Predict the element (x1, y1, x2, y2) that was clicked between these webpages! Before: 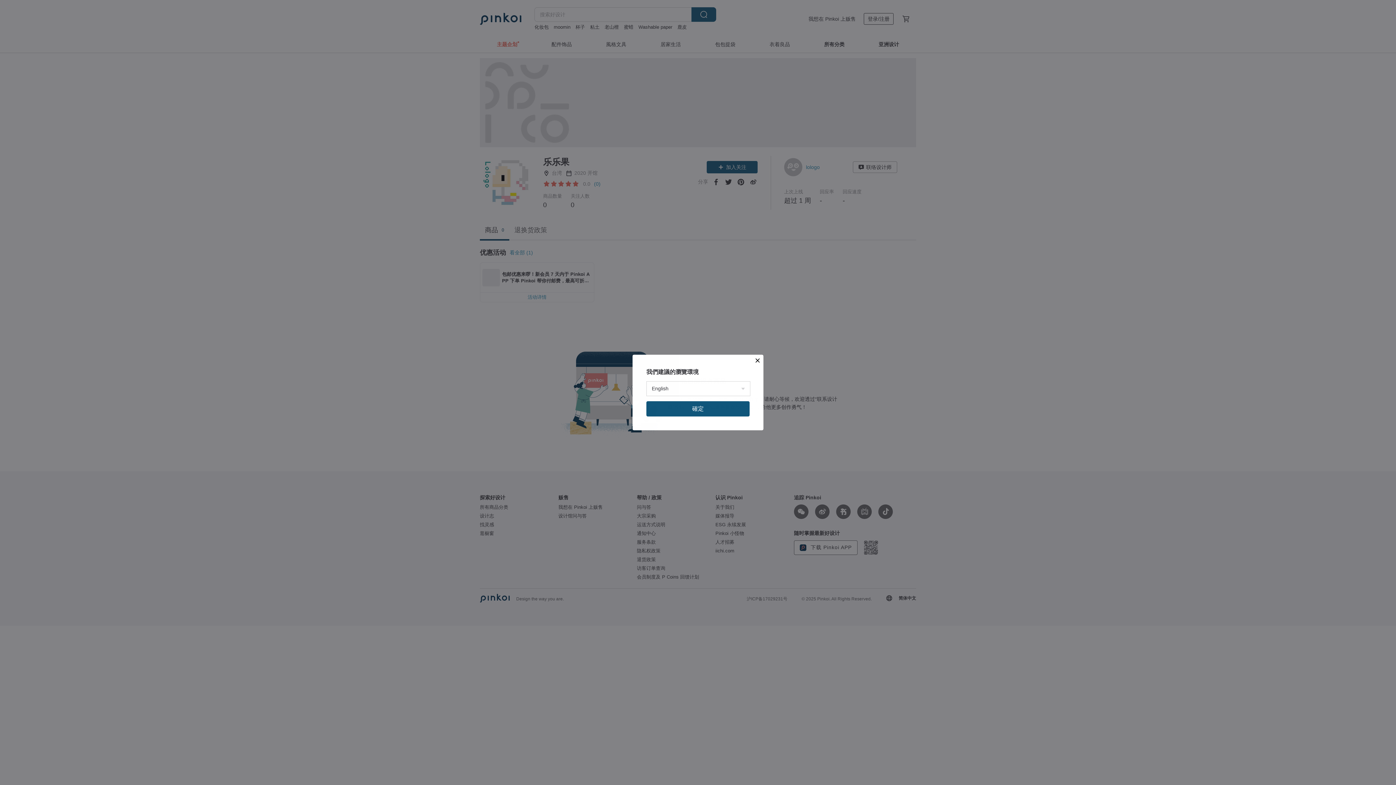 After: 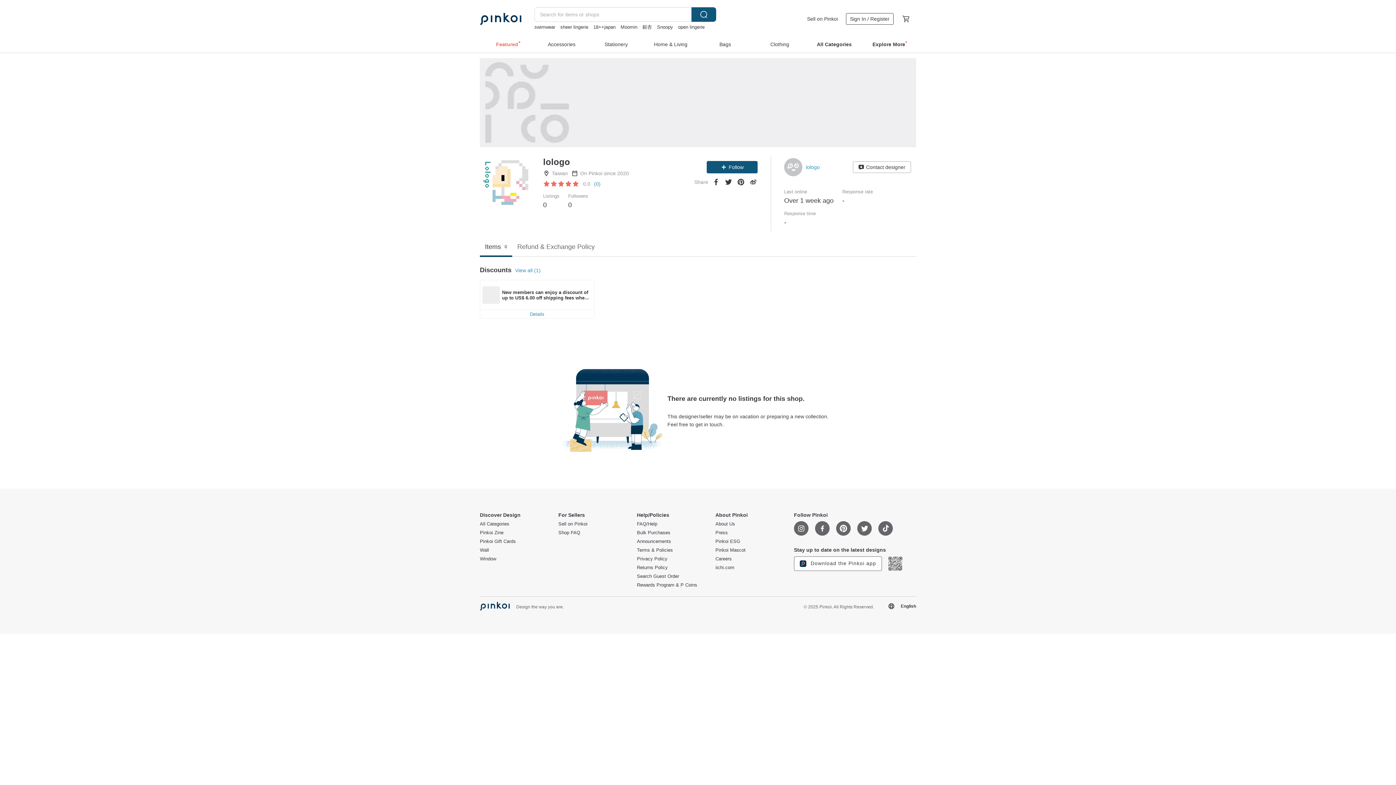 Action: bbox: (646, 401, 749, 416) label: 確定